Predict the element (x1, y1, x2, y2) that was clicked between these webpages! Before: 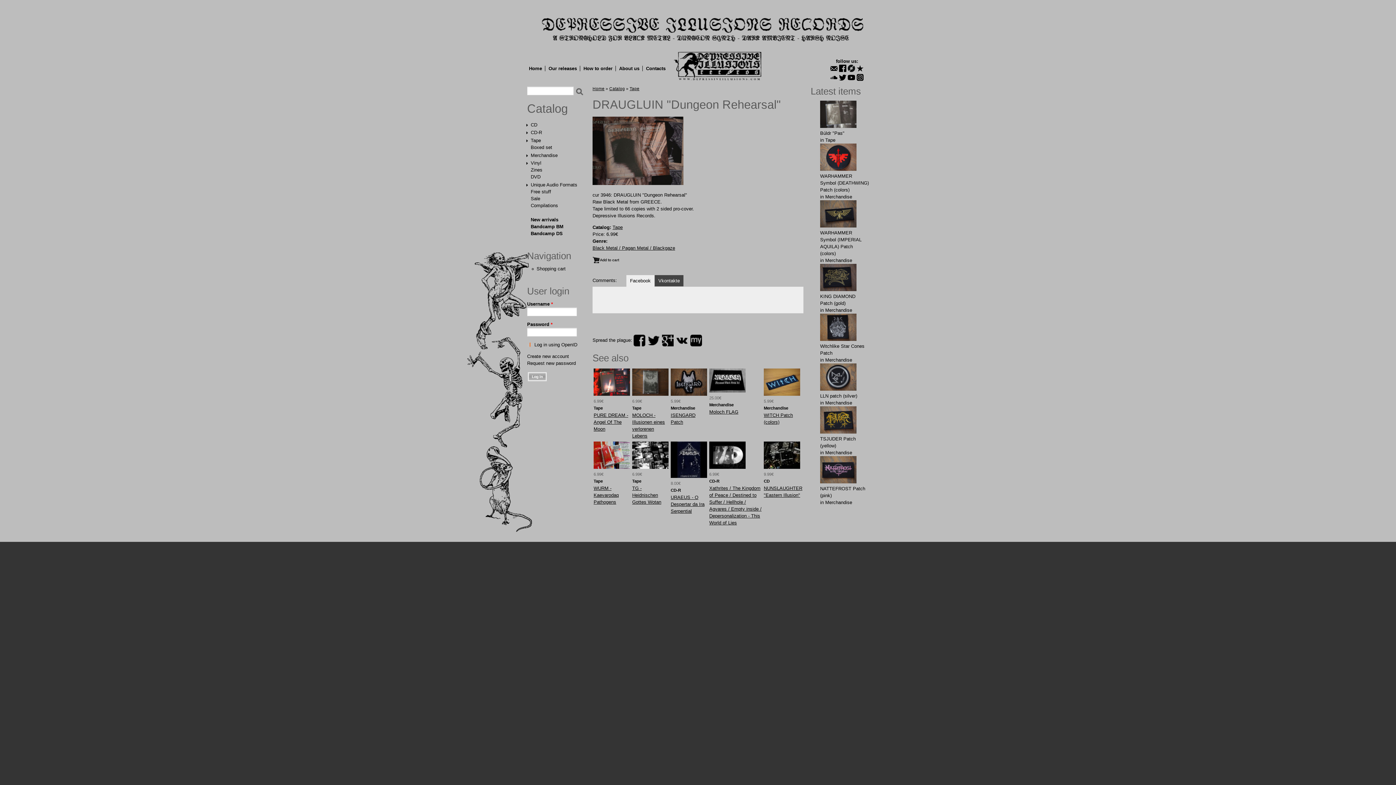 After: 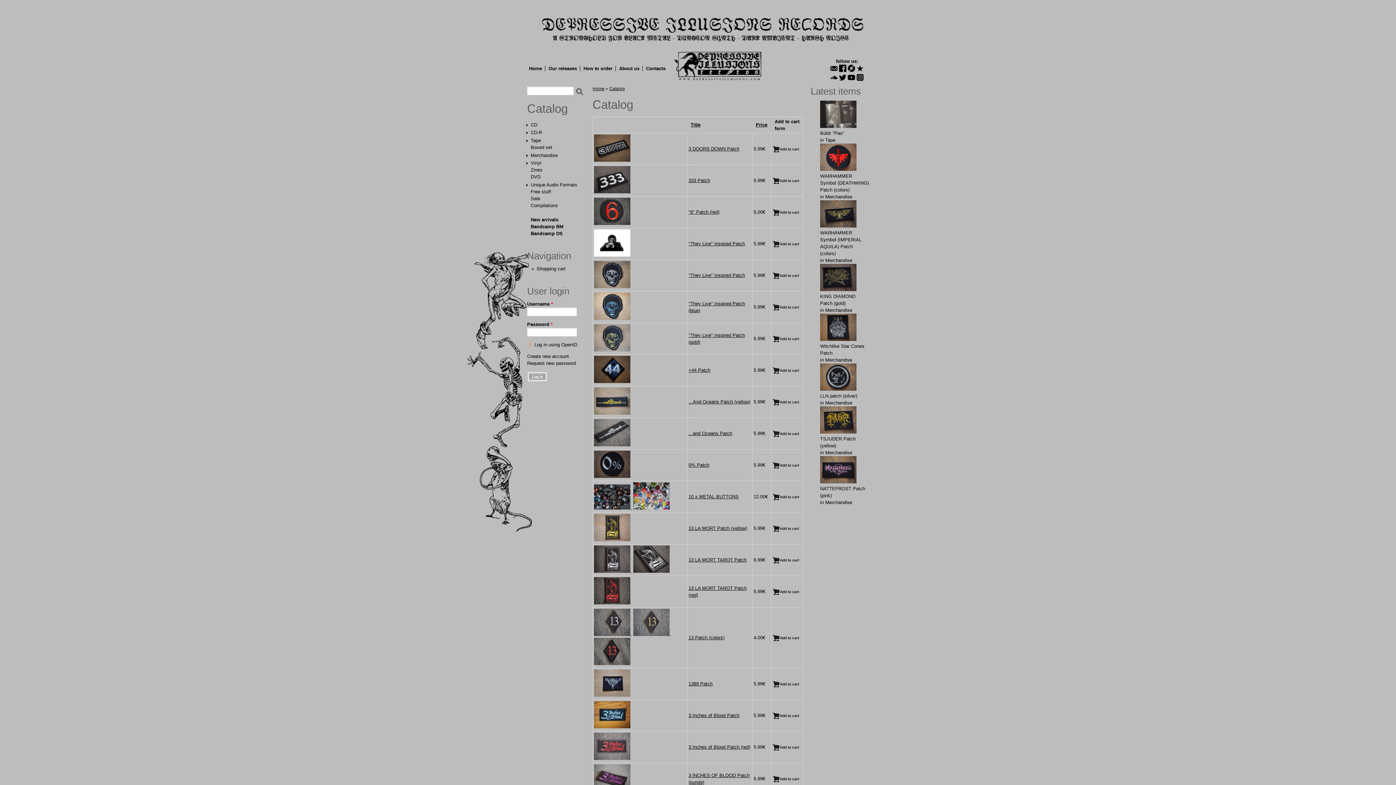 Action: bbox: (825, 307, 852, 313) label: Merchandise